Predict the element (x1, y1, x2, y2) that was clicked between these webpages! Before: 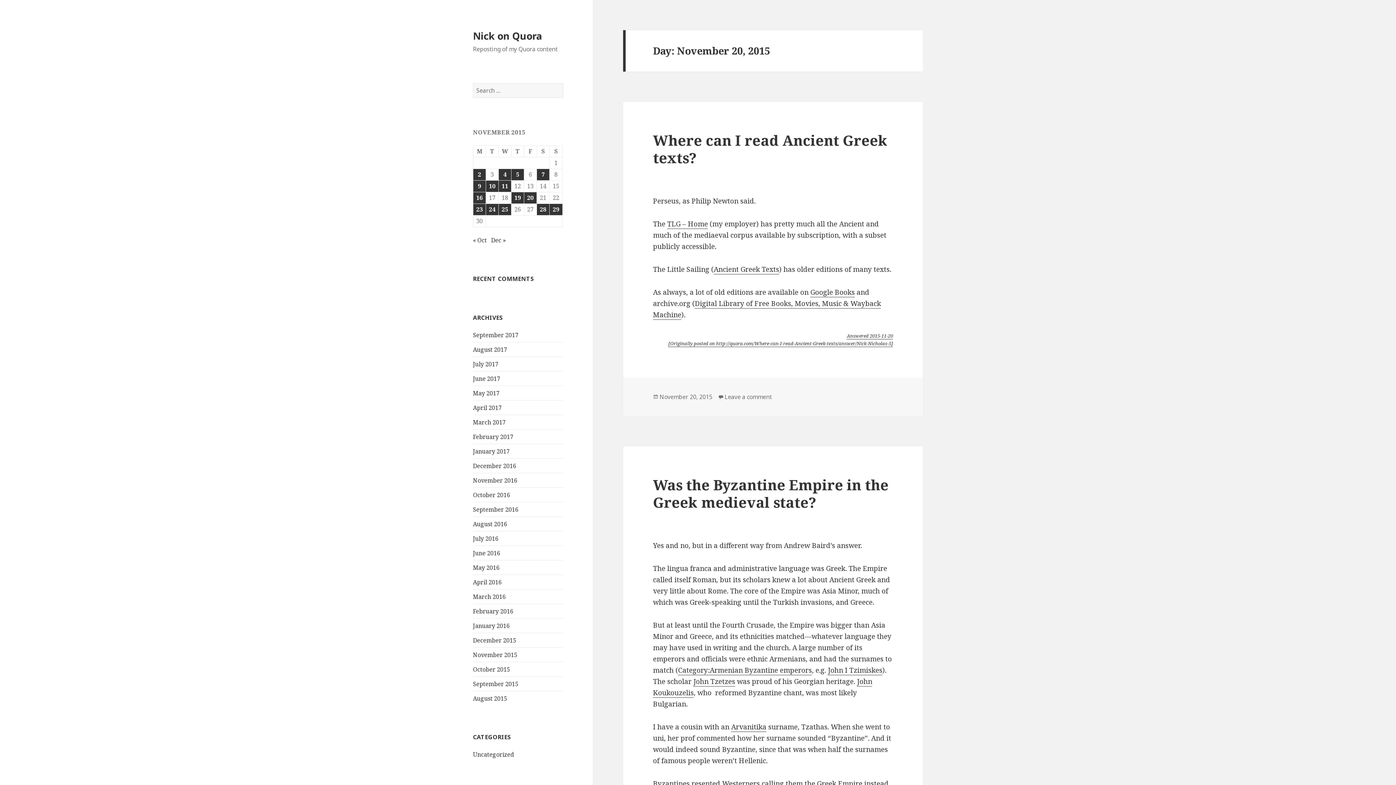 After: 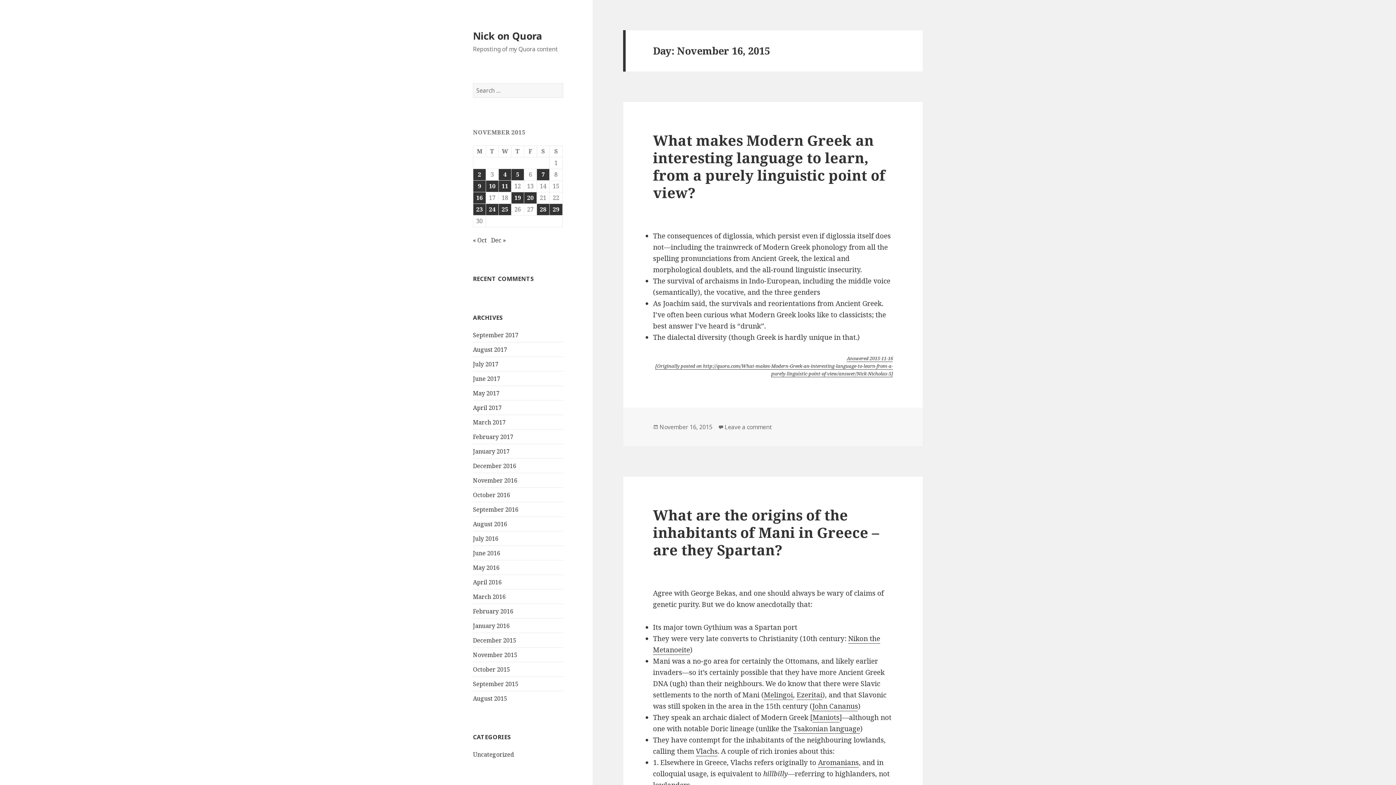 Action: label: Posts published on November 16, 2015 bbox: (473, 192, 485, 203)